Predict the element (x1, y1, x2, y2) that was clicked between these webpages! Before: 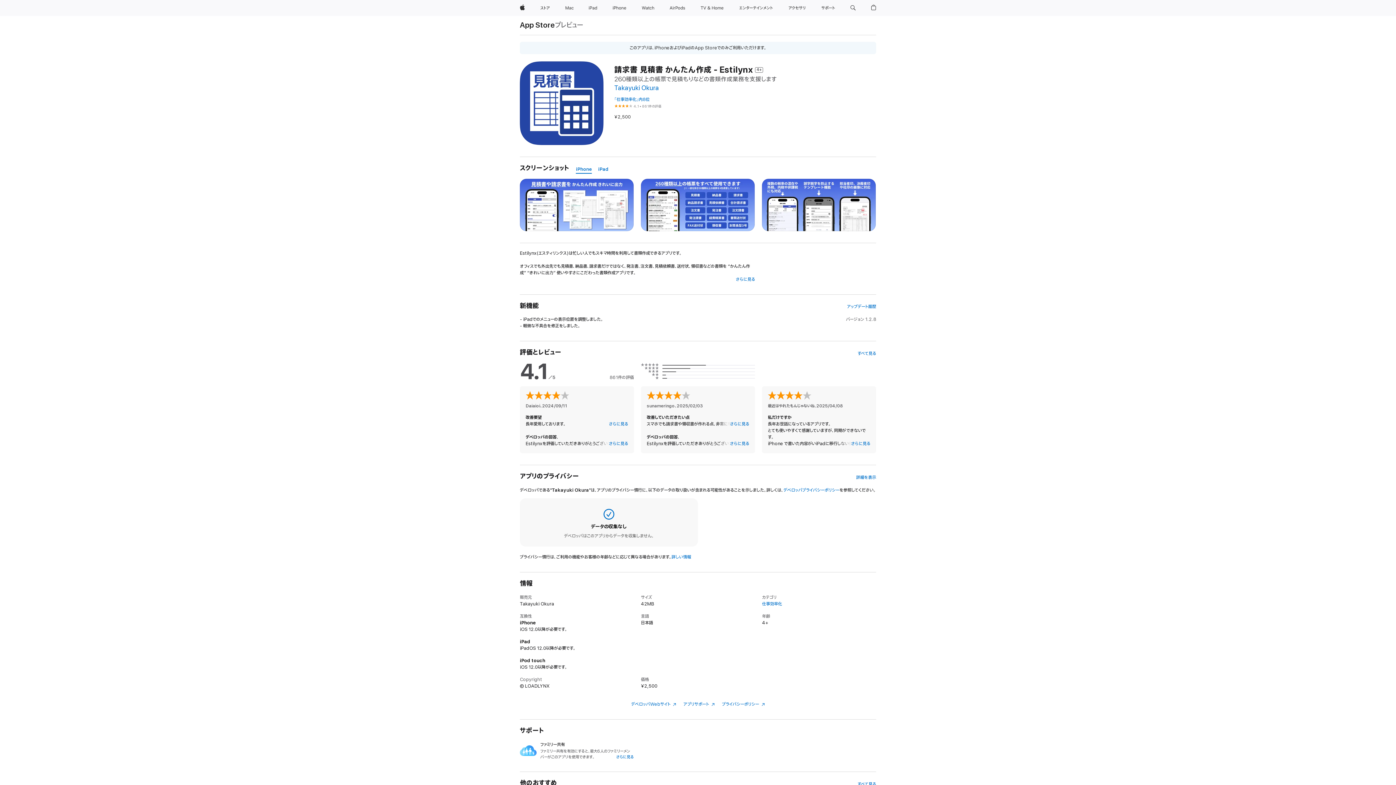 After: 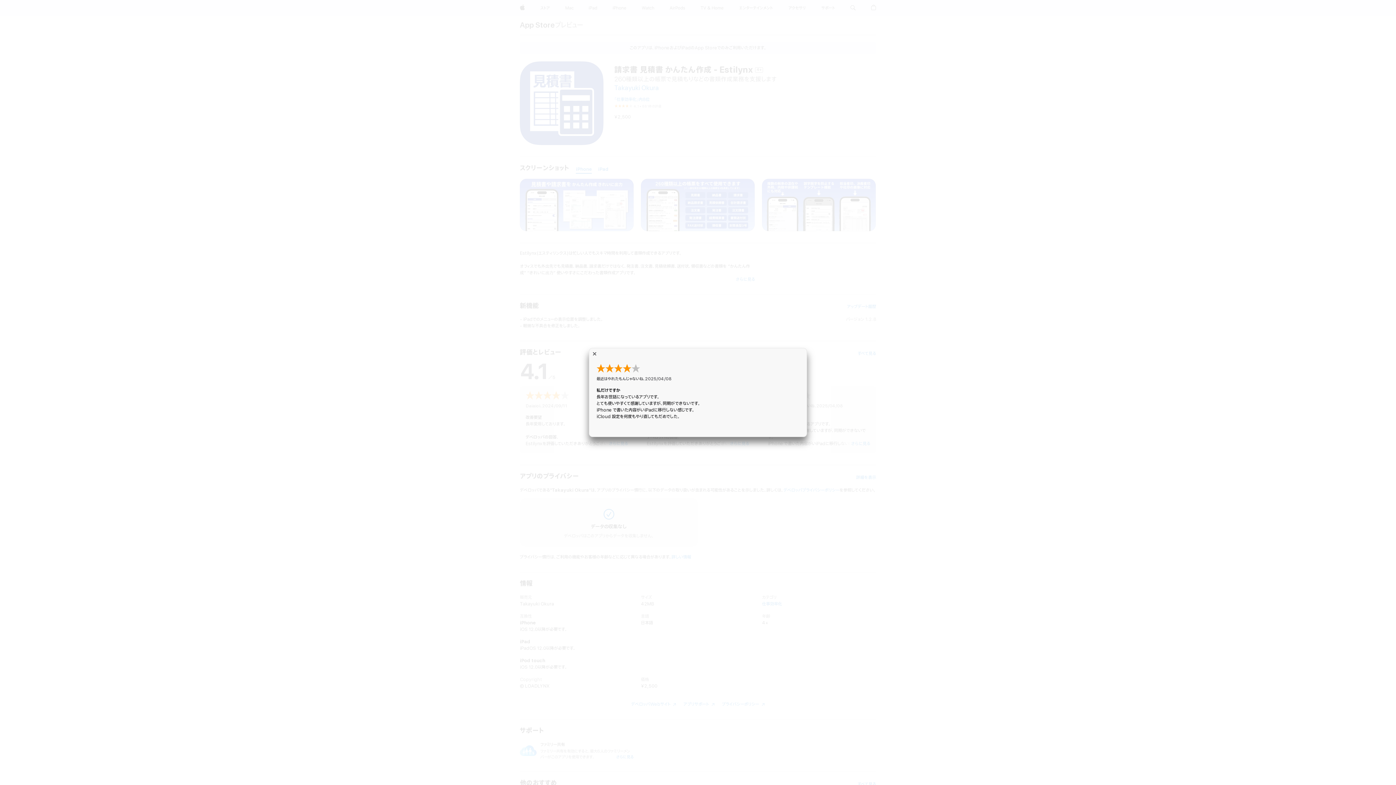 Action: bbox: (851, 440, 870, 447) label: さらに見る